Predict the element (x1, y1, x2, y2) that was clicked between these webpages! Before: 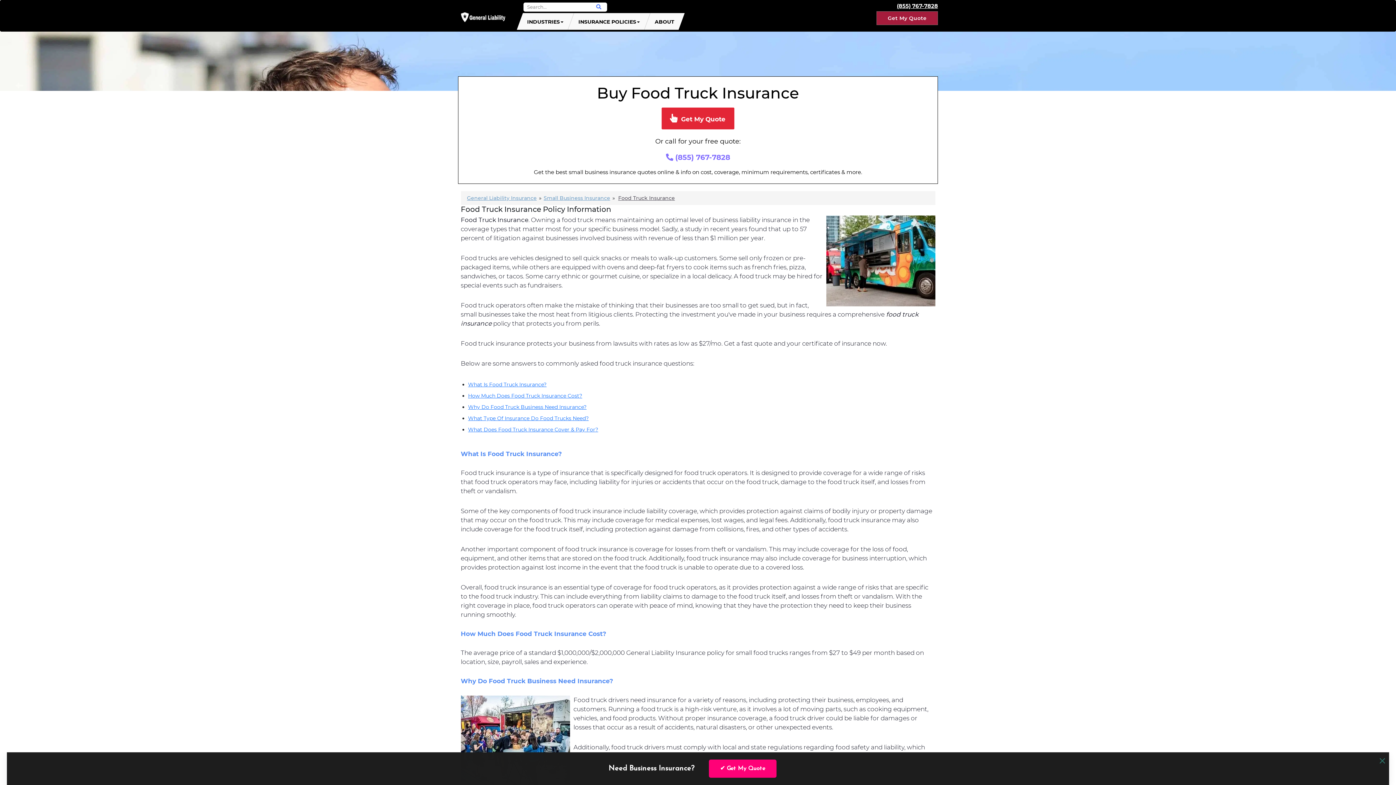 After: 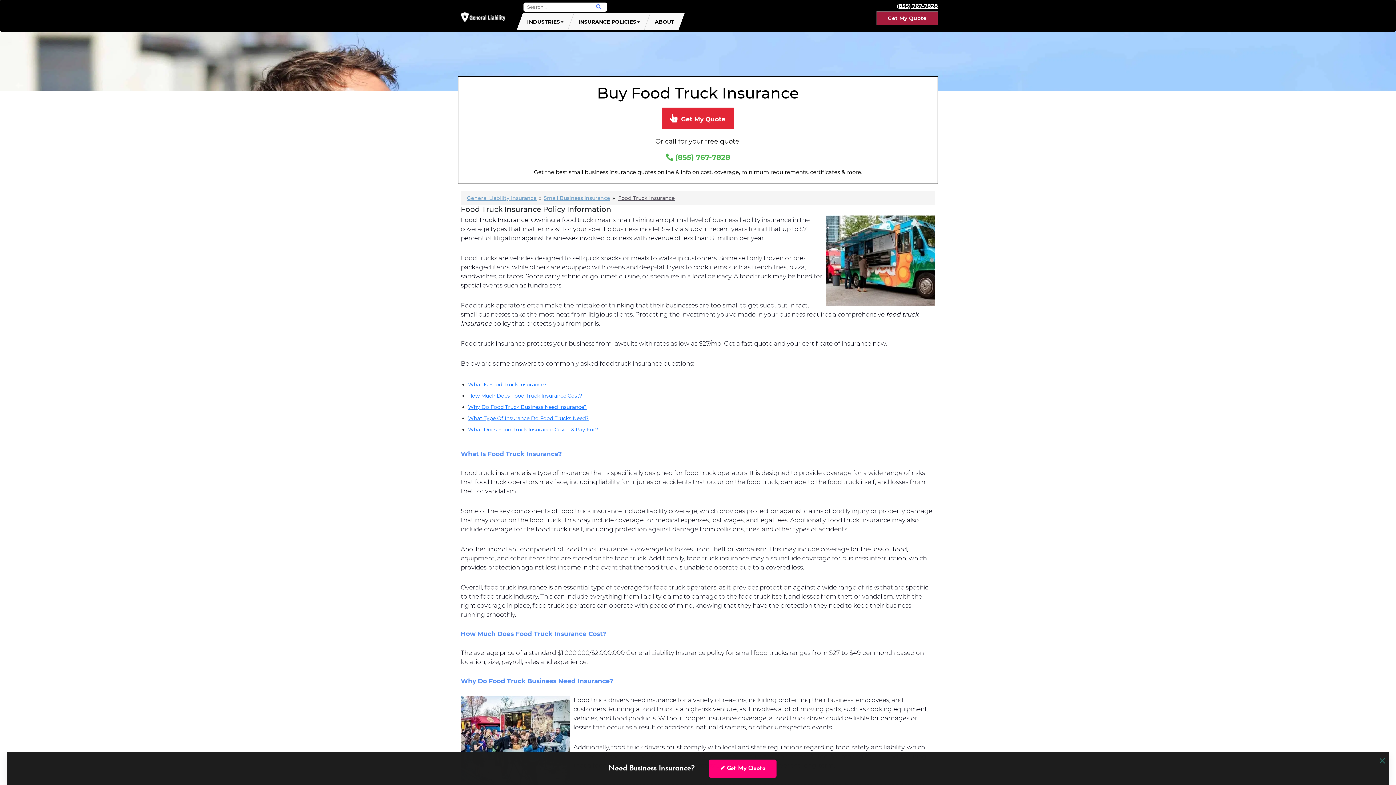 Action: label:  (855) 767-7828 bbox: (666, 153, 730, 161)